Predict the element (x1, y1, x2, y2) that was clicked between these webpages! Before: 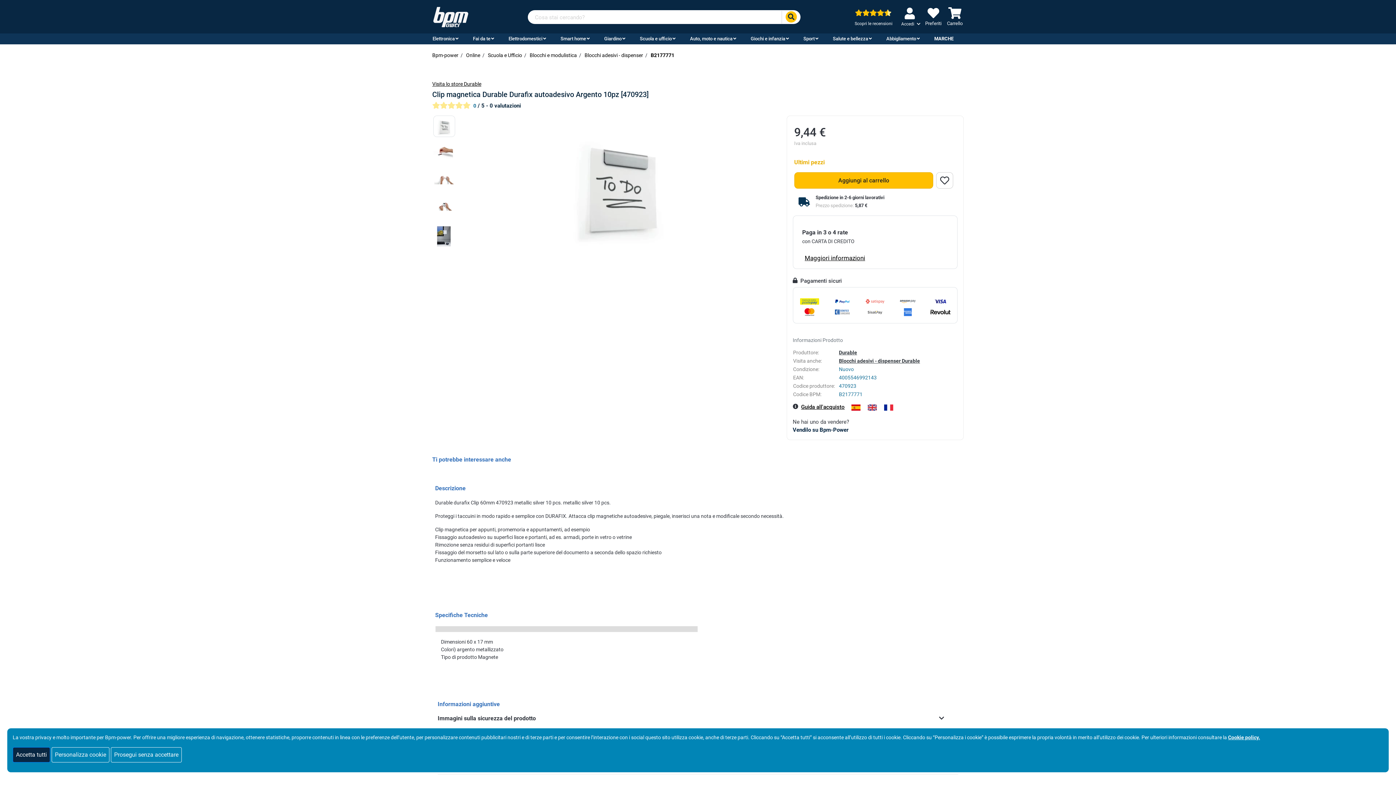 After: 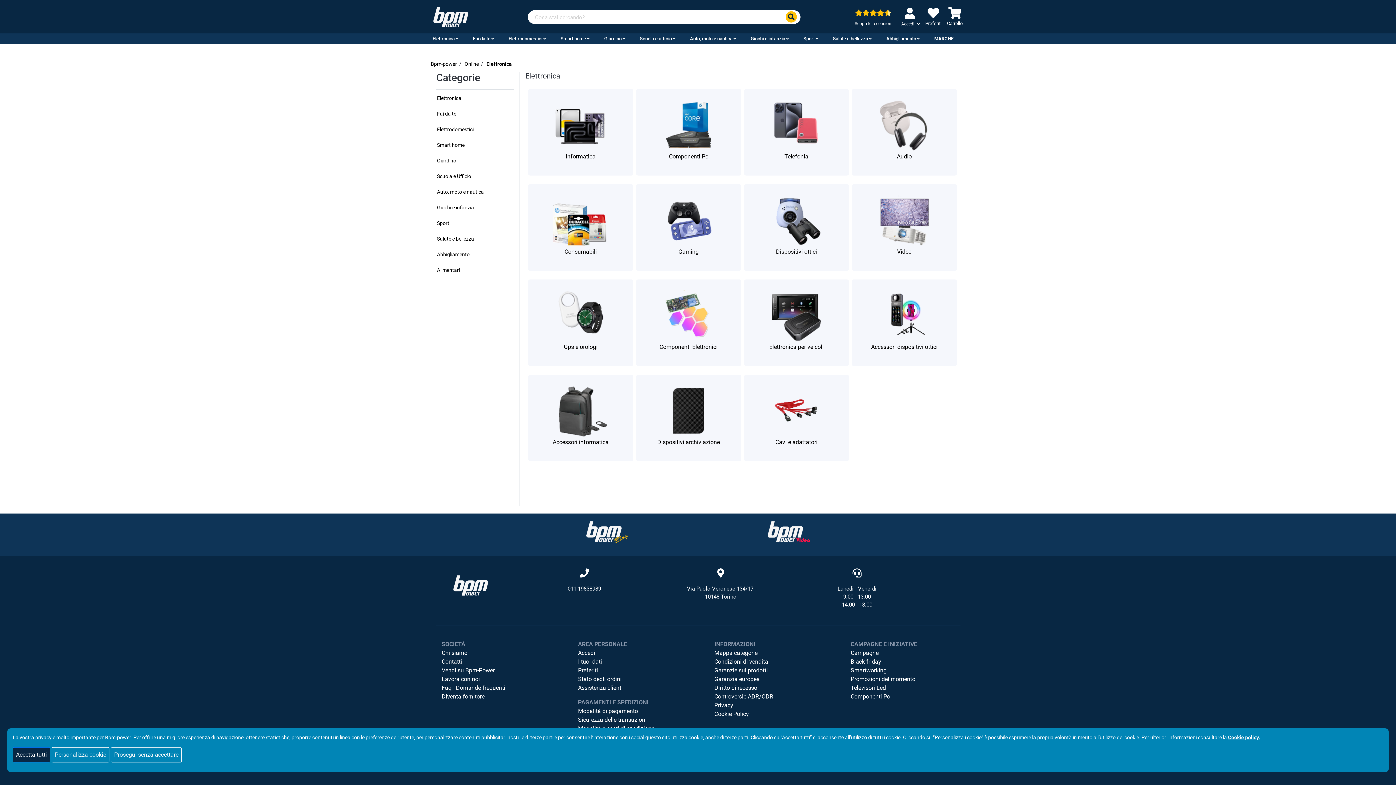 Action: label: Elettronica bbox: (425, 33, 465, 44)